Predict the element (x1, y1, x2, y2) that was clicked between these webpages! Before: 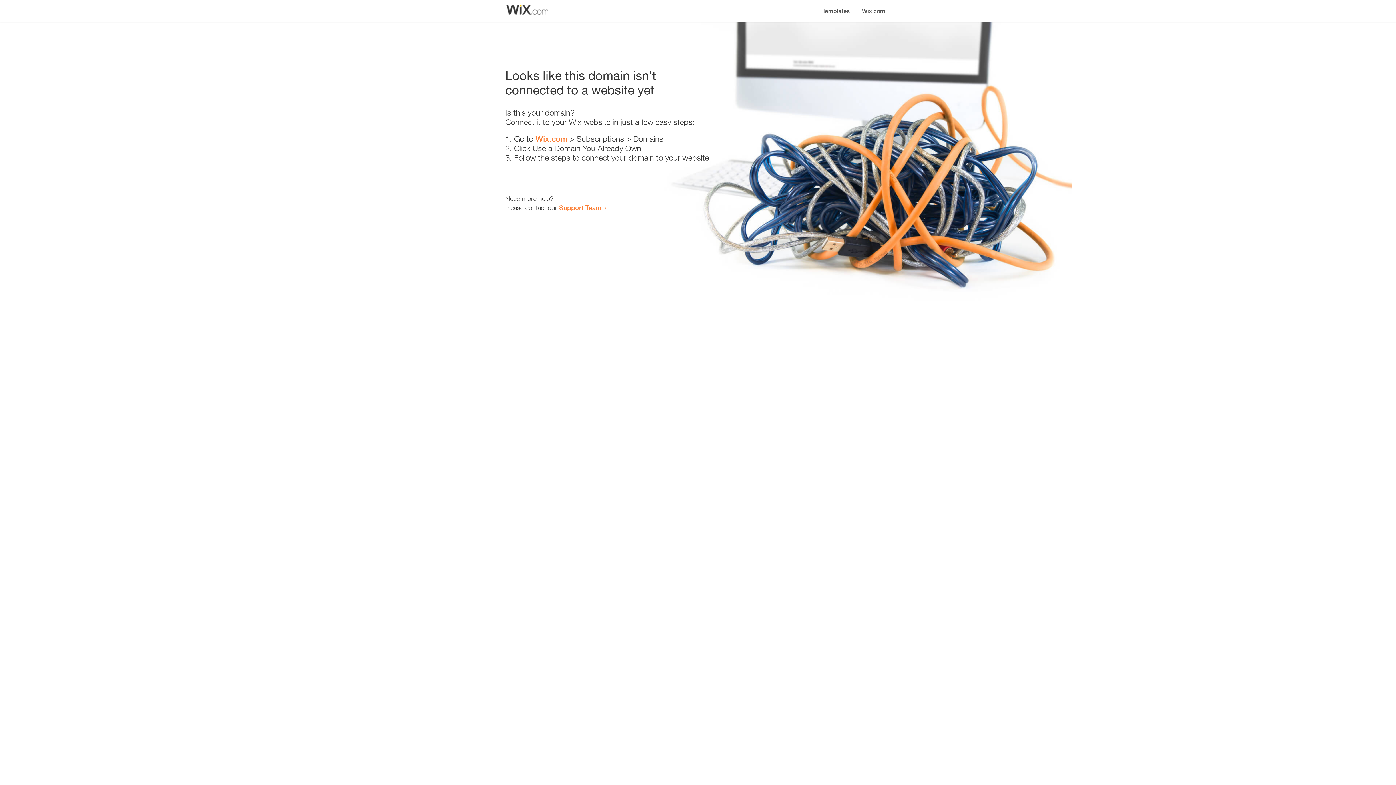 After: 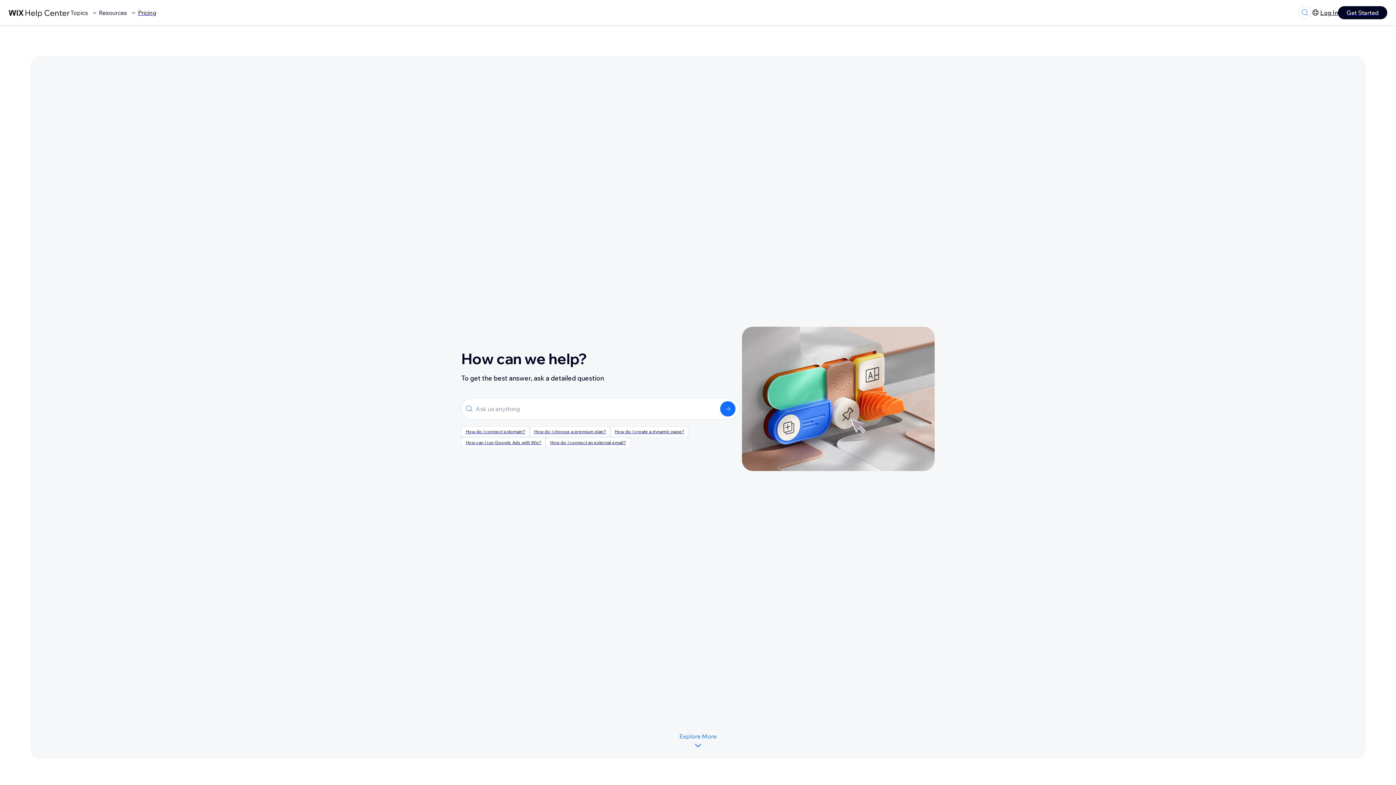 Action: bbox: (559, 203, 601, 211) label: Support Team